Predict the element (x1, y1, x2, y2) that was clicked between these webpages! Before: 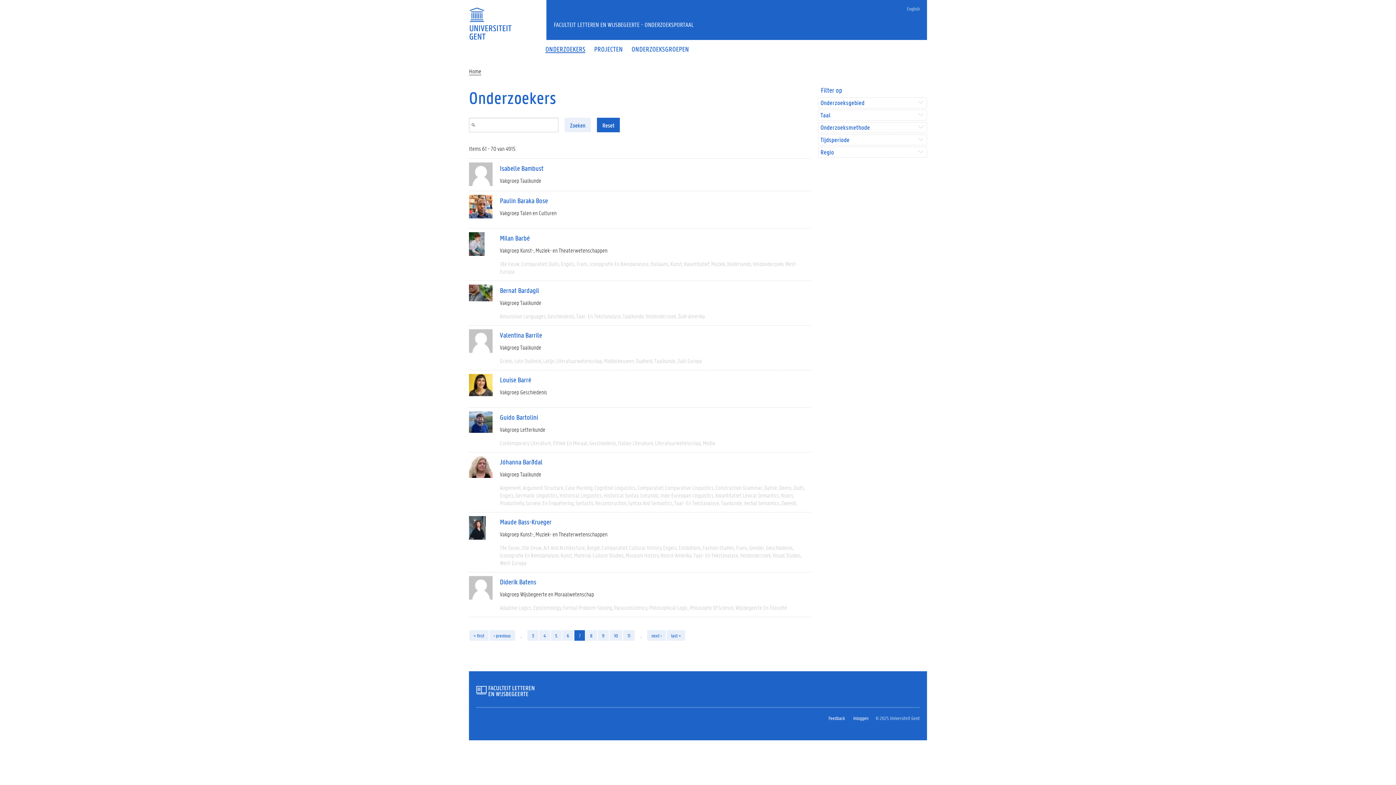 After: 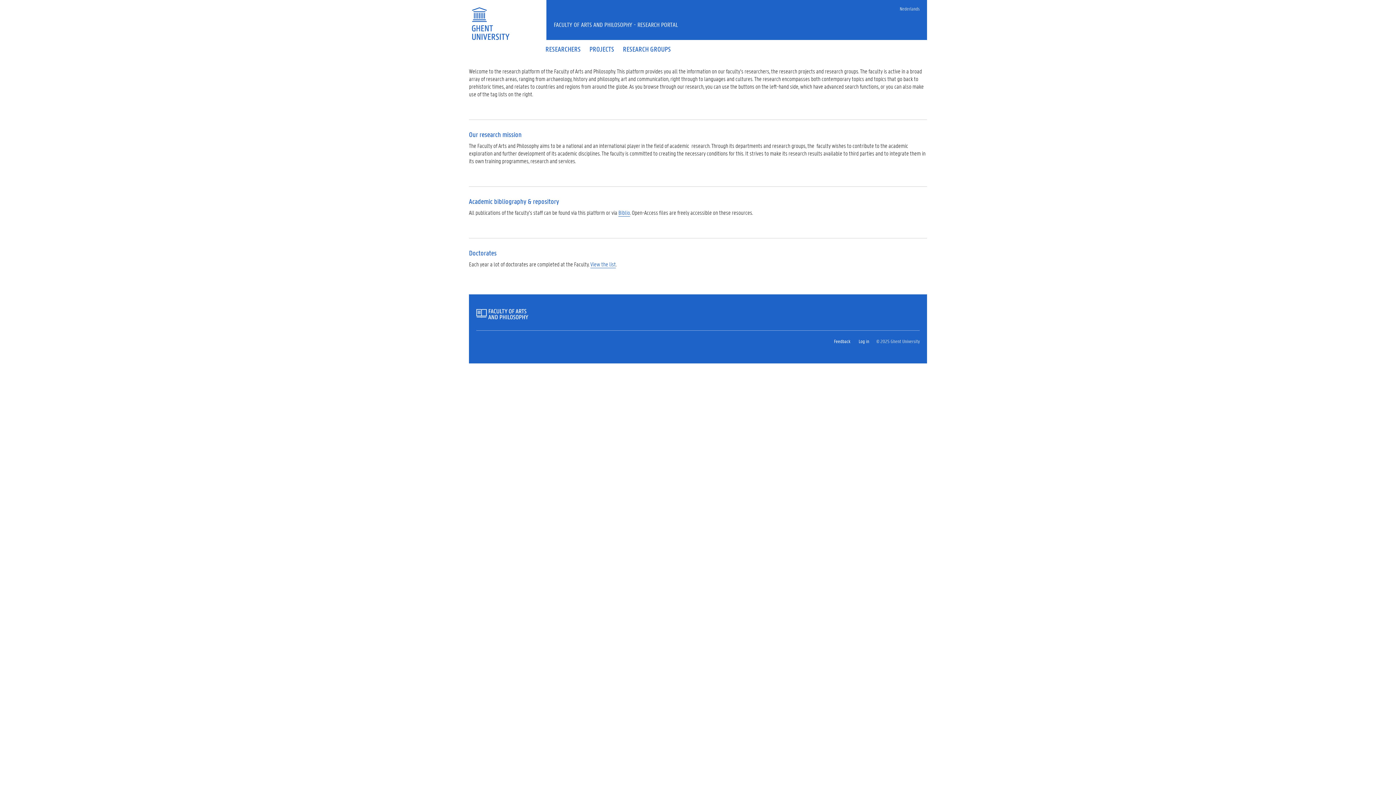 Action: bbox: (546, 20, 693, 28) label: FACULTEIT LETTEREN EN WIJSBEGEERTE - ONDERZOEKSPORTAAL